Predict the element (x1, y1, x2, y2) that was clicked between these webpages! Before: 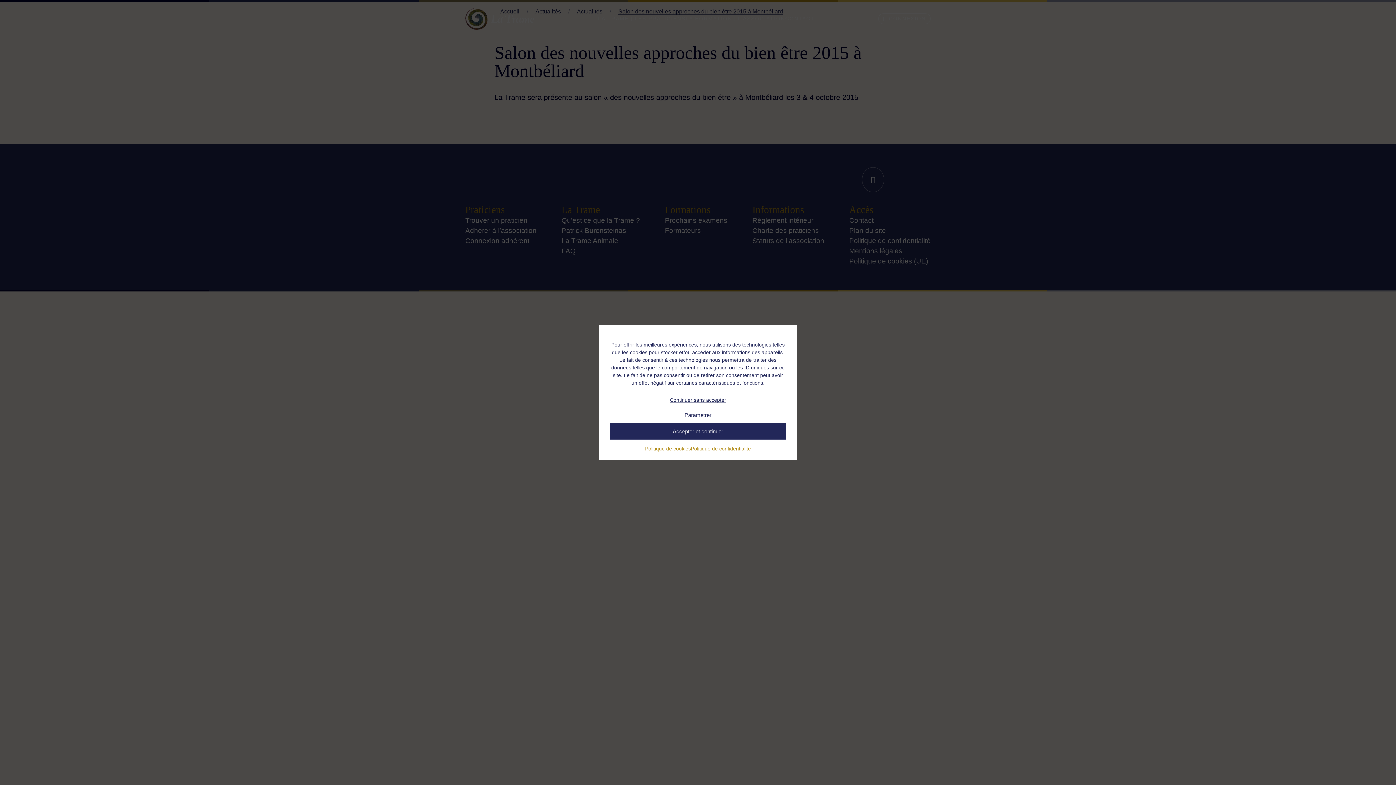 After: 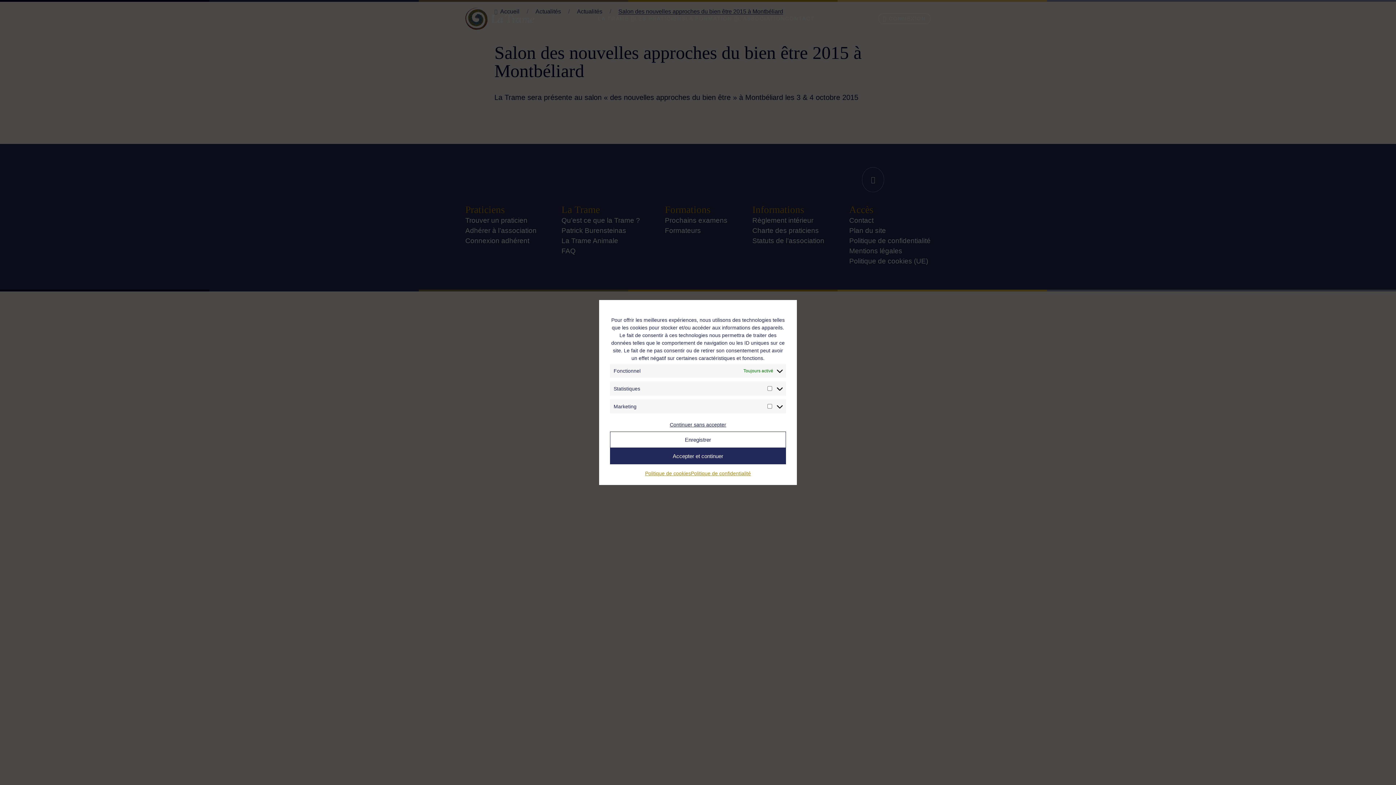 Action: label: Paramétrer bbox: (610, 407, 786, 423)